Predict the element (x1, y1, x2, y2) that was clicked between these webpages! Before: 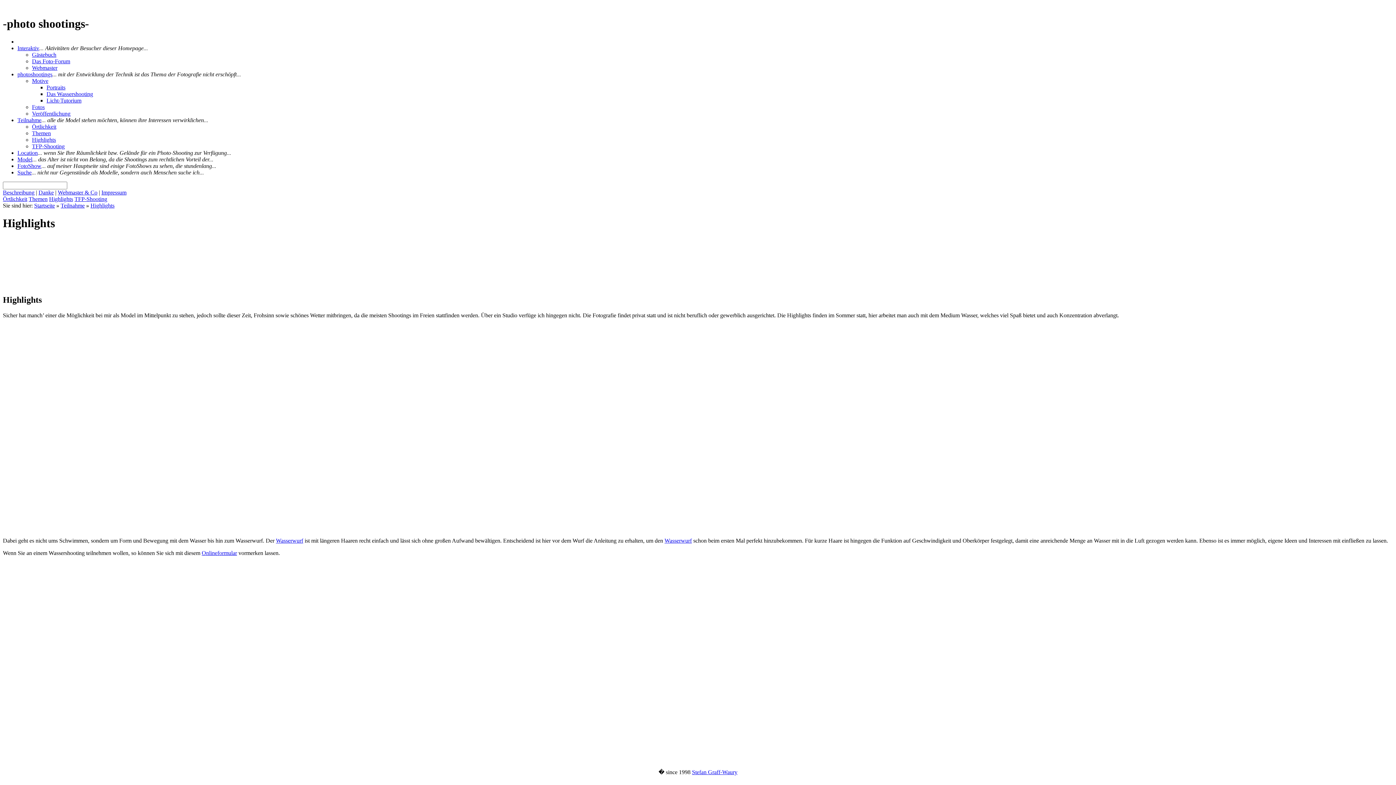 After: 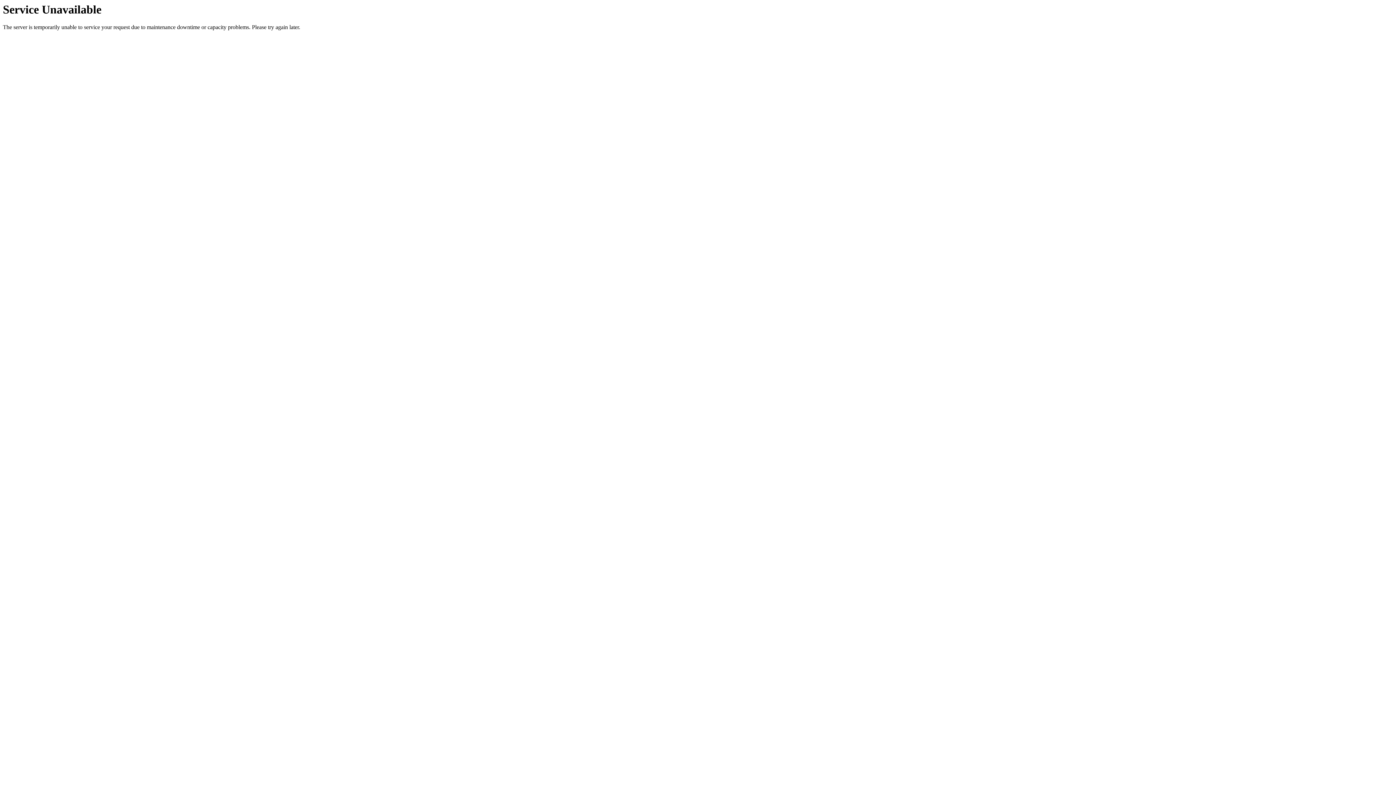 Action: label: Stefan Graff-Waury bbox: (692, 769, 737, 775)